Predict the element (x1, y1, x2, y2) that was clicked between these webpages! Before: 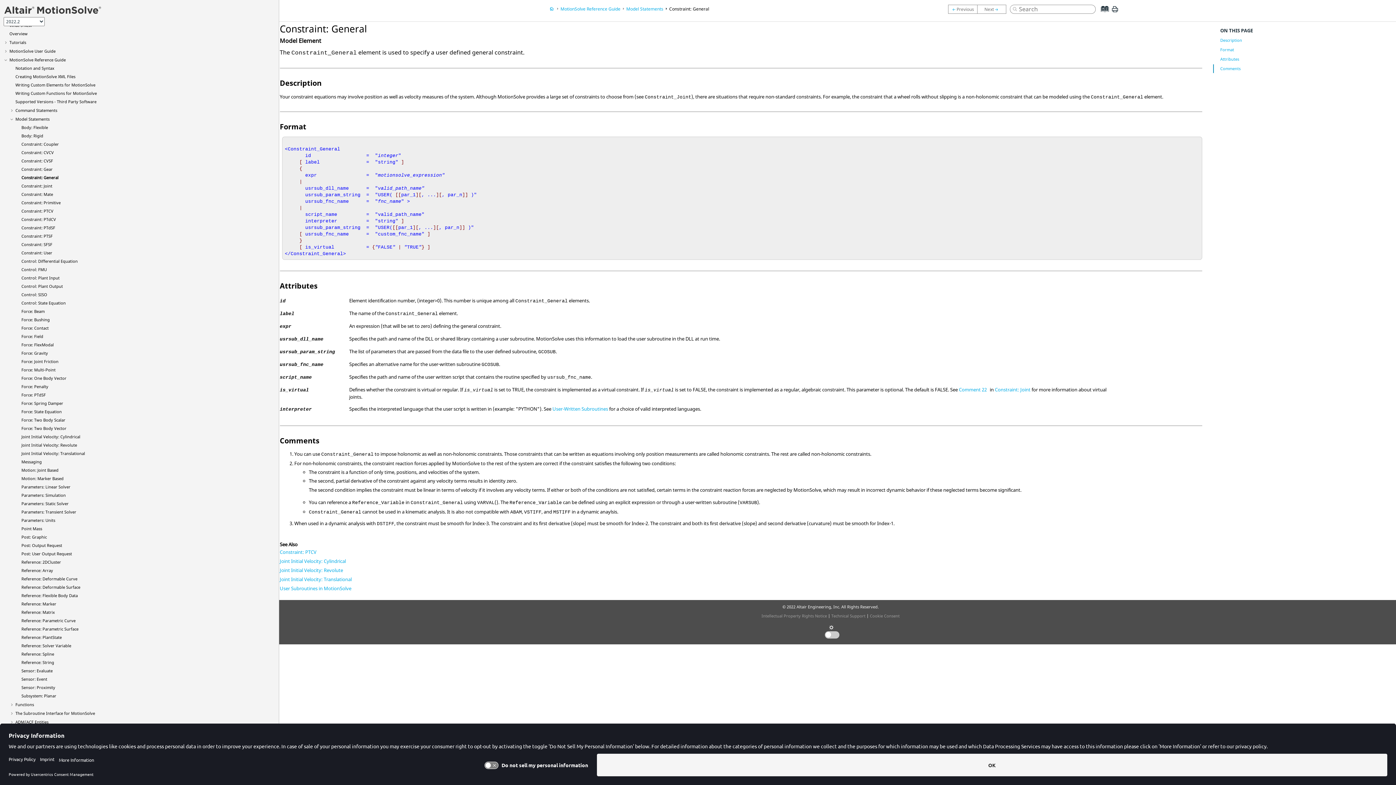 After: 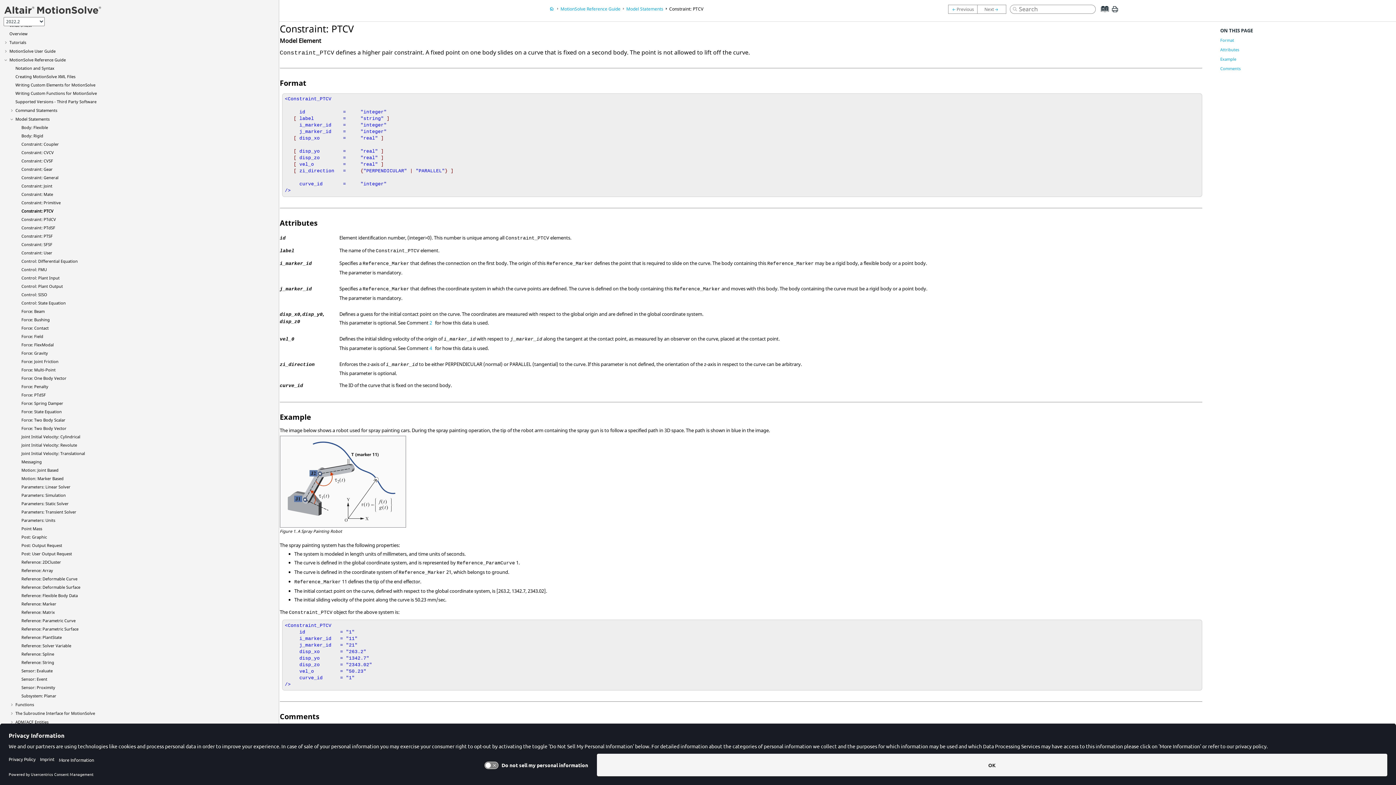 Action: bbox: (279, 549, 316, 557) label: Constraint: PTCV